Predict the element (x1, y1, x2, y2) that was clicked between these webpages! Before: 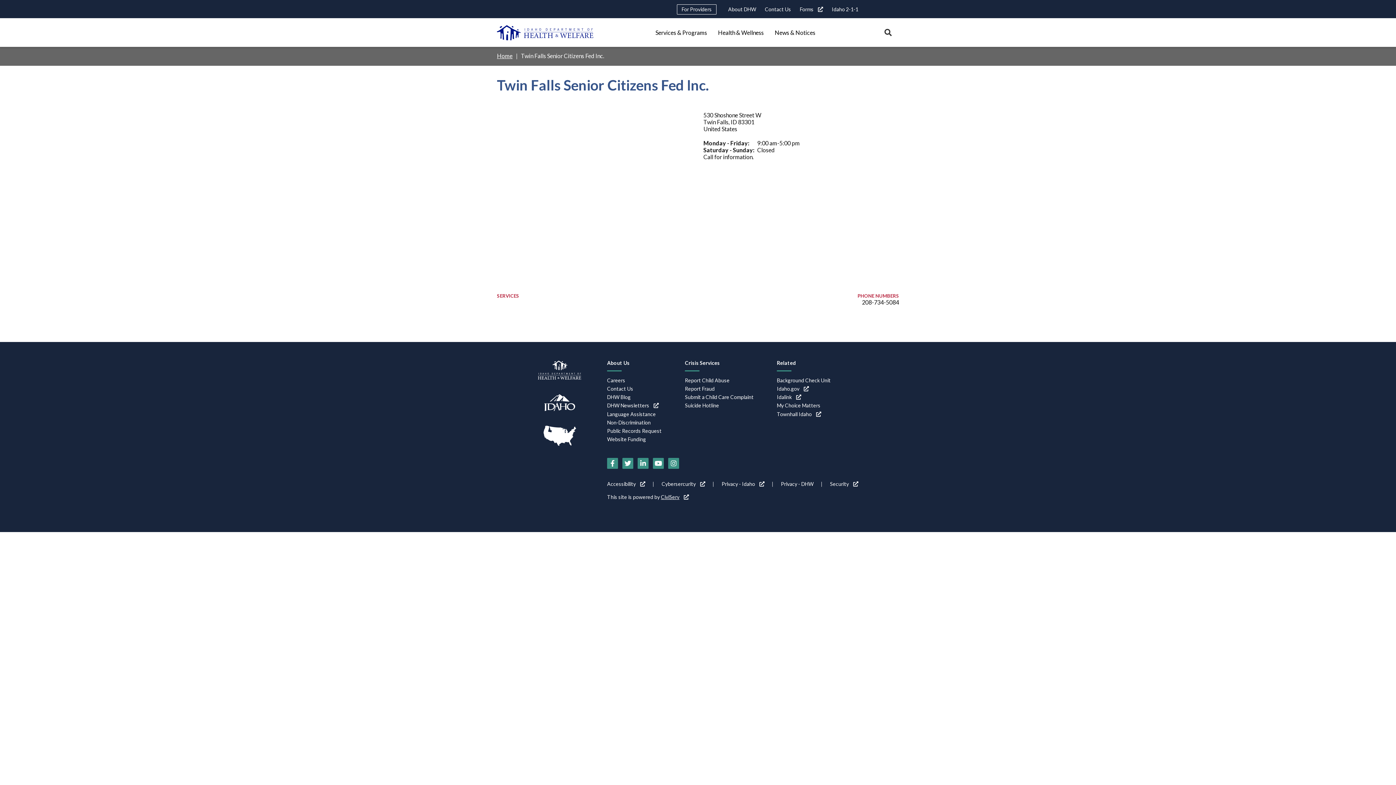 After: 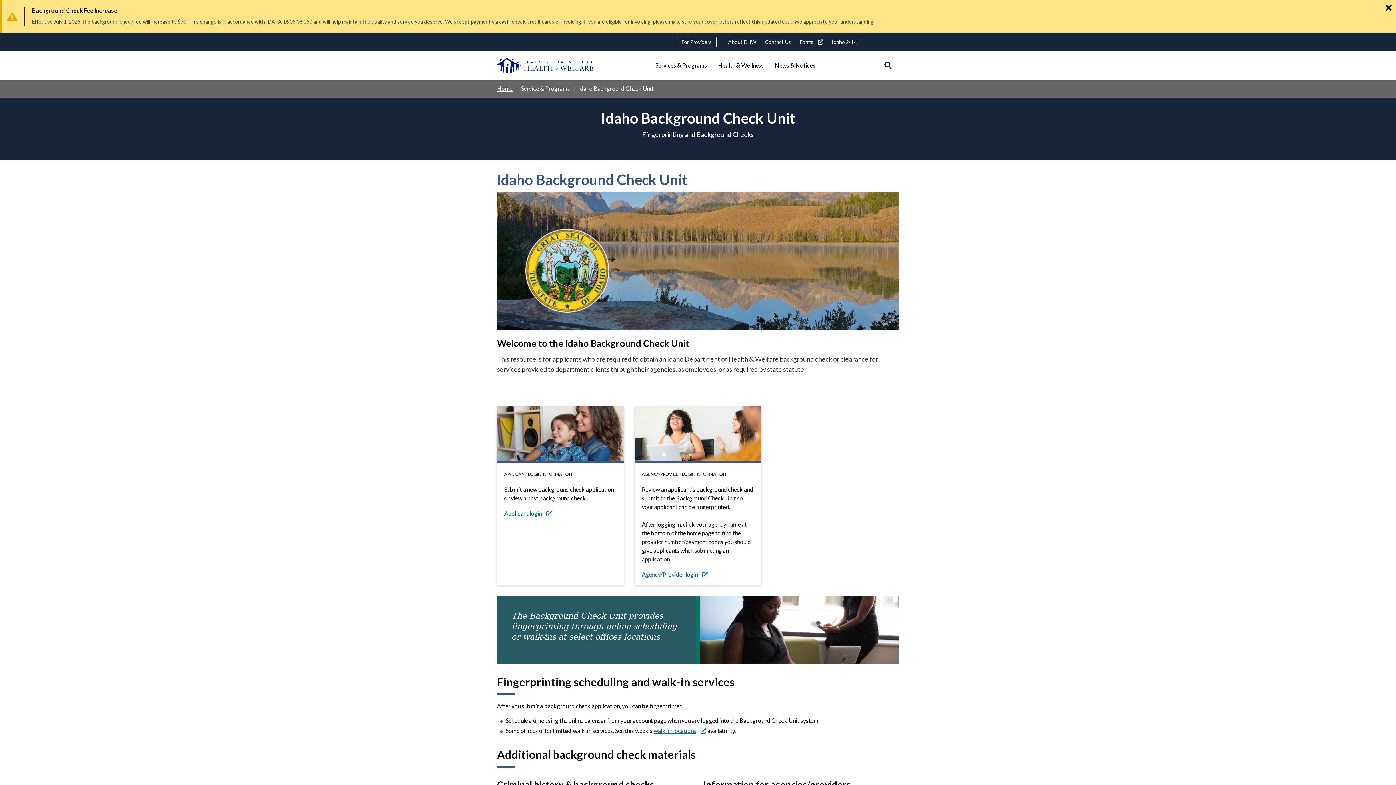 Action: bbox: (777, 376, 830, 384) label: Background Check Unit